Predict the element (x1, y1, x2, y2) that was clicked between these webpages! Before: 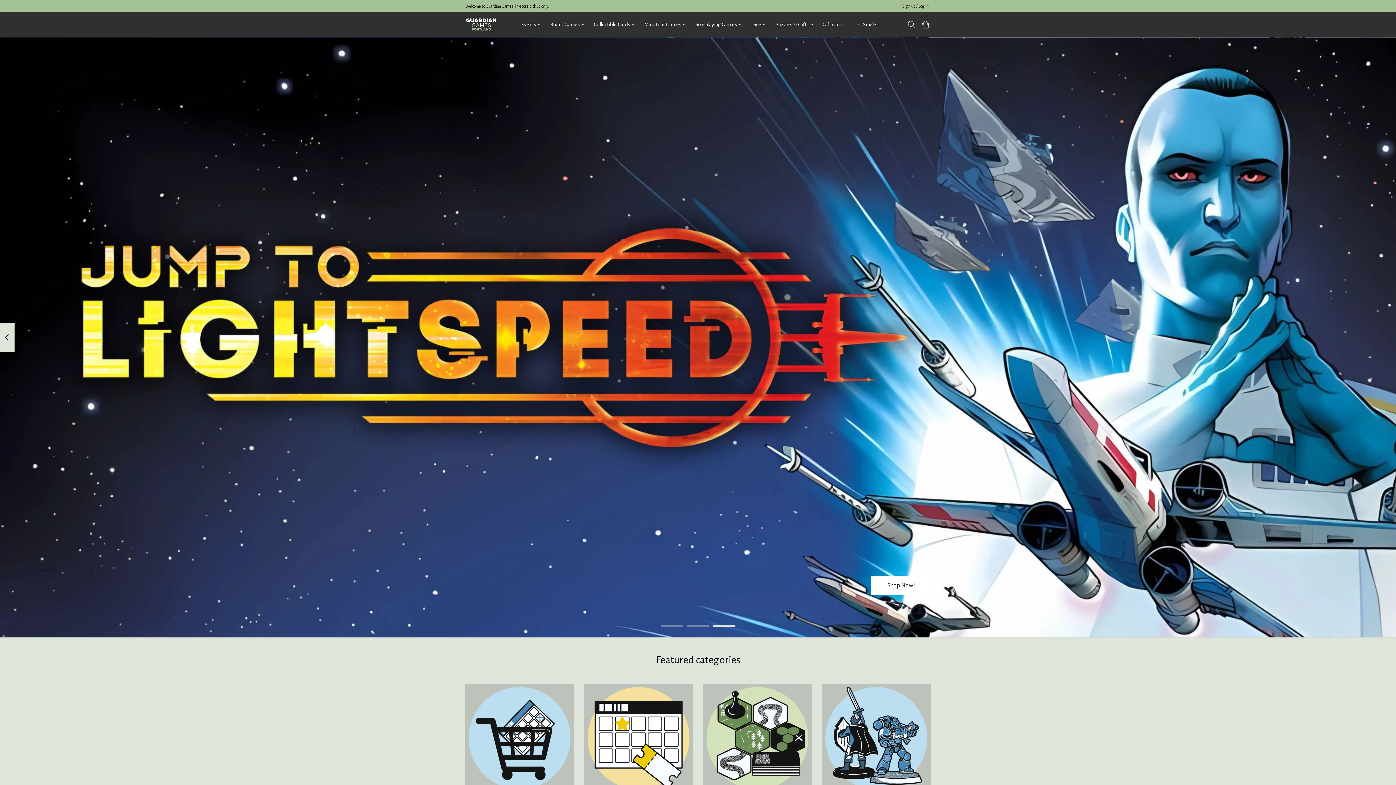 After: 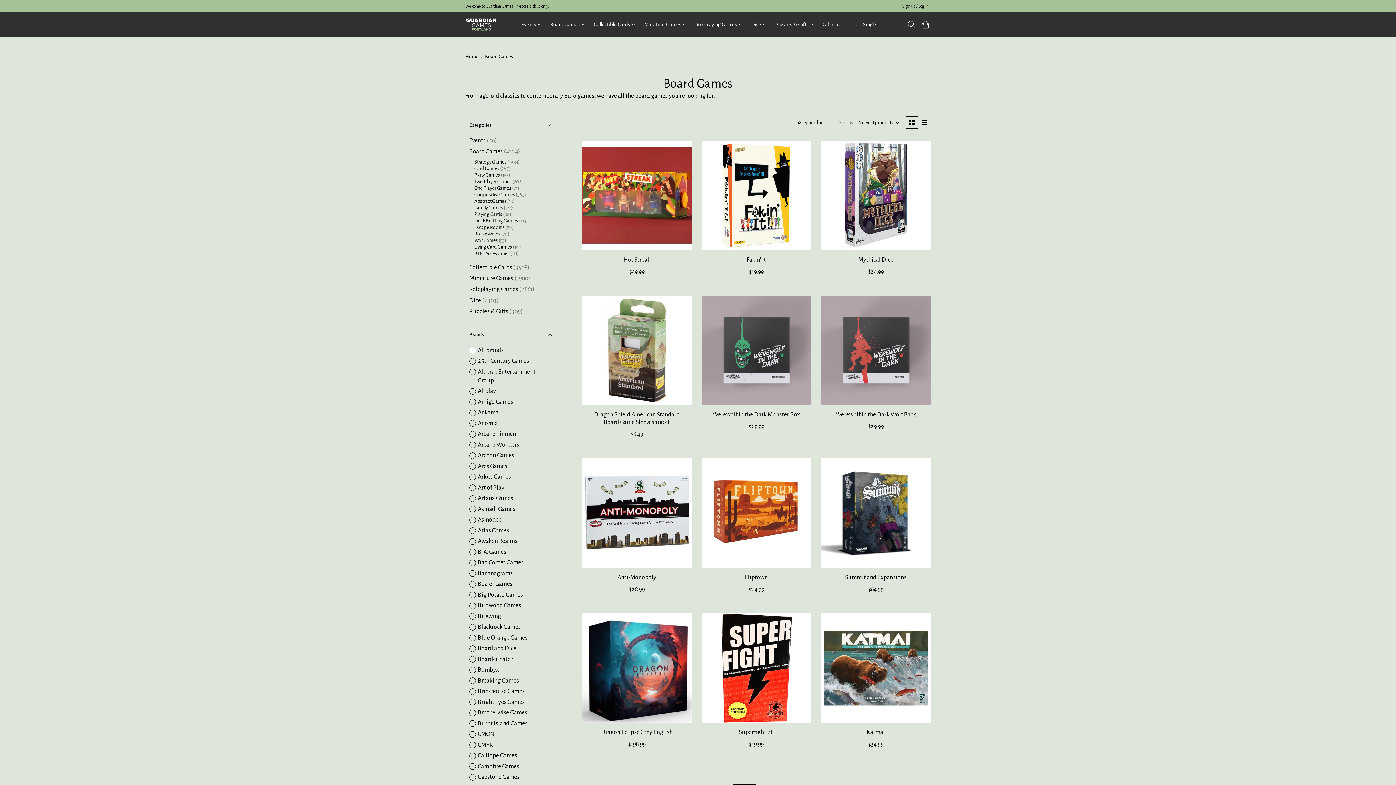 Action: bbox: (547, 19, 587, 29) label: Board Games